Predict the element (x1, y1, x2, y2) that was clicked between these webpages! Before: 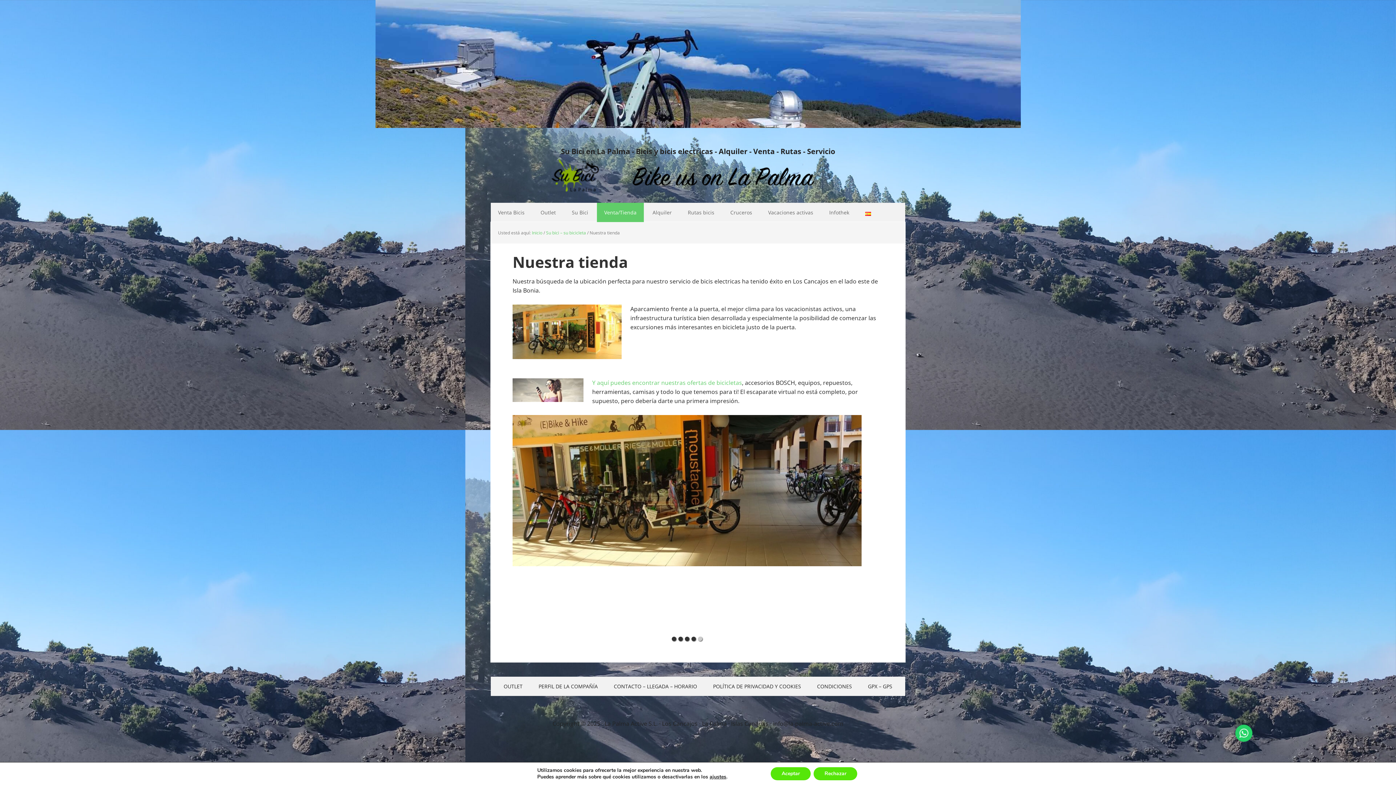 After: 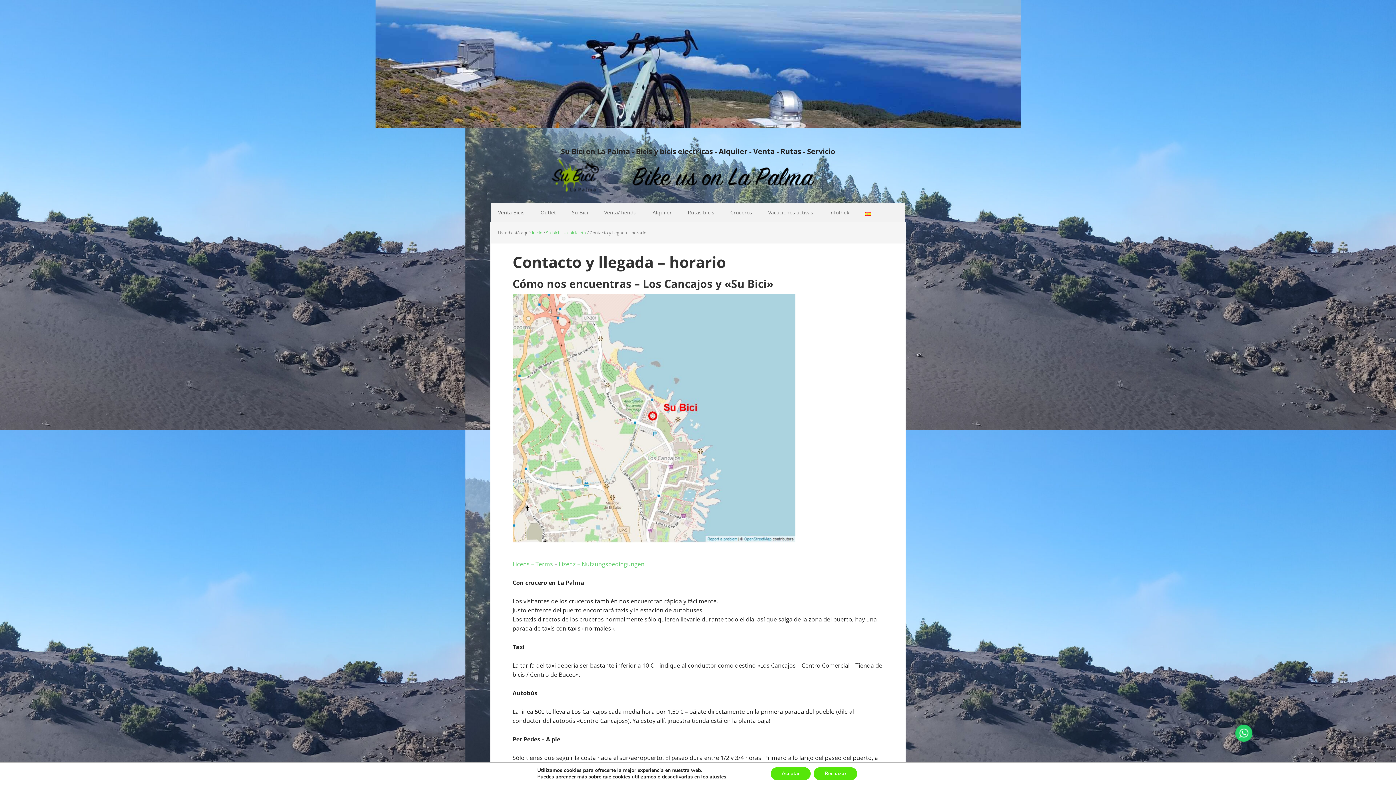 Action: label: CONTACTO – LLEGADA – HORARIO bbox: (606, 677, 704, 696)